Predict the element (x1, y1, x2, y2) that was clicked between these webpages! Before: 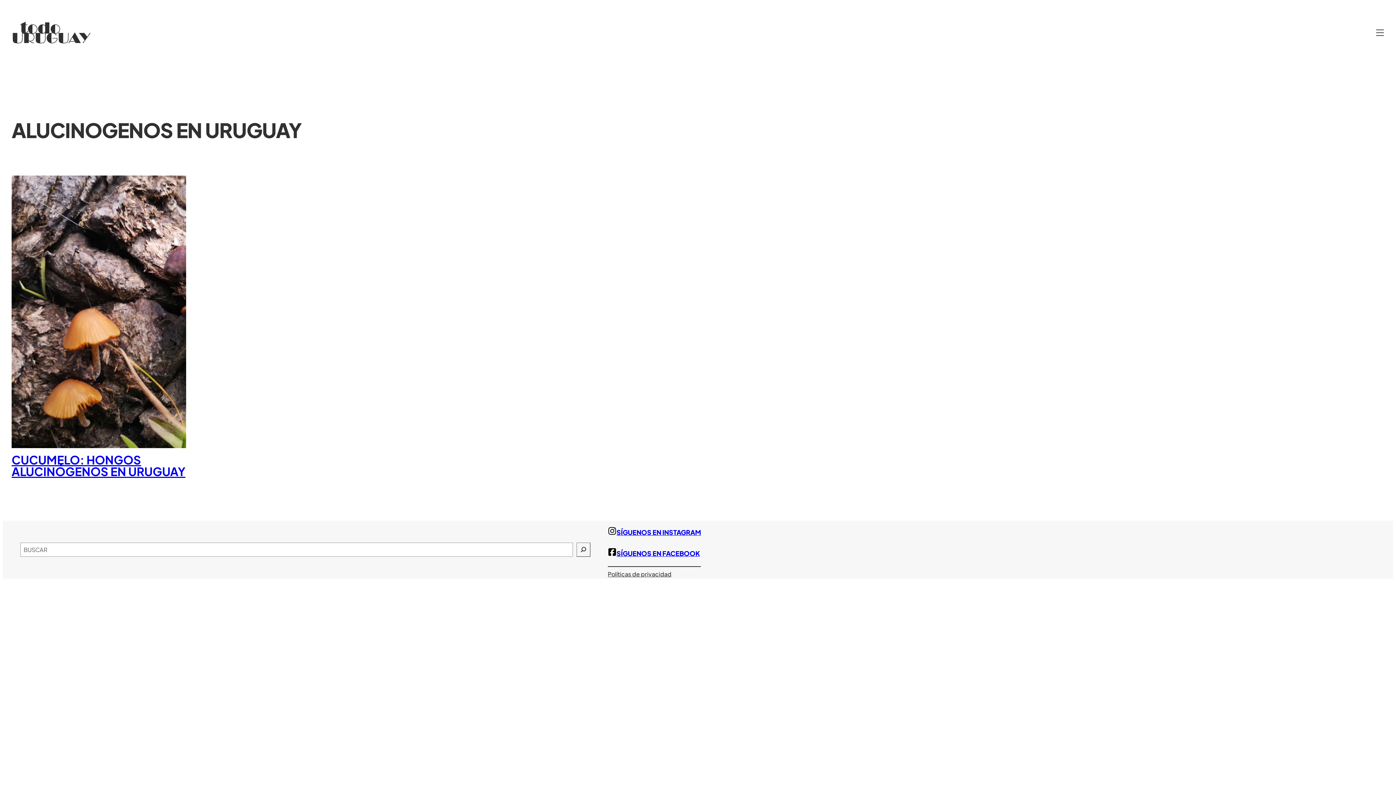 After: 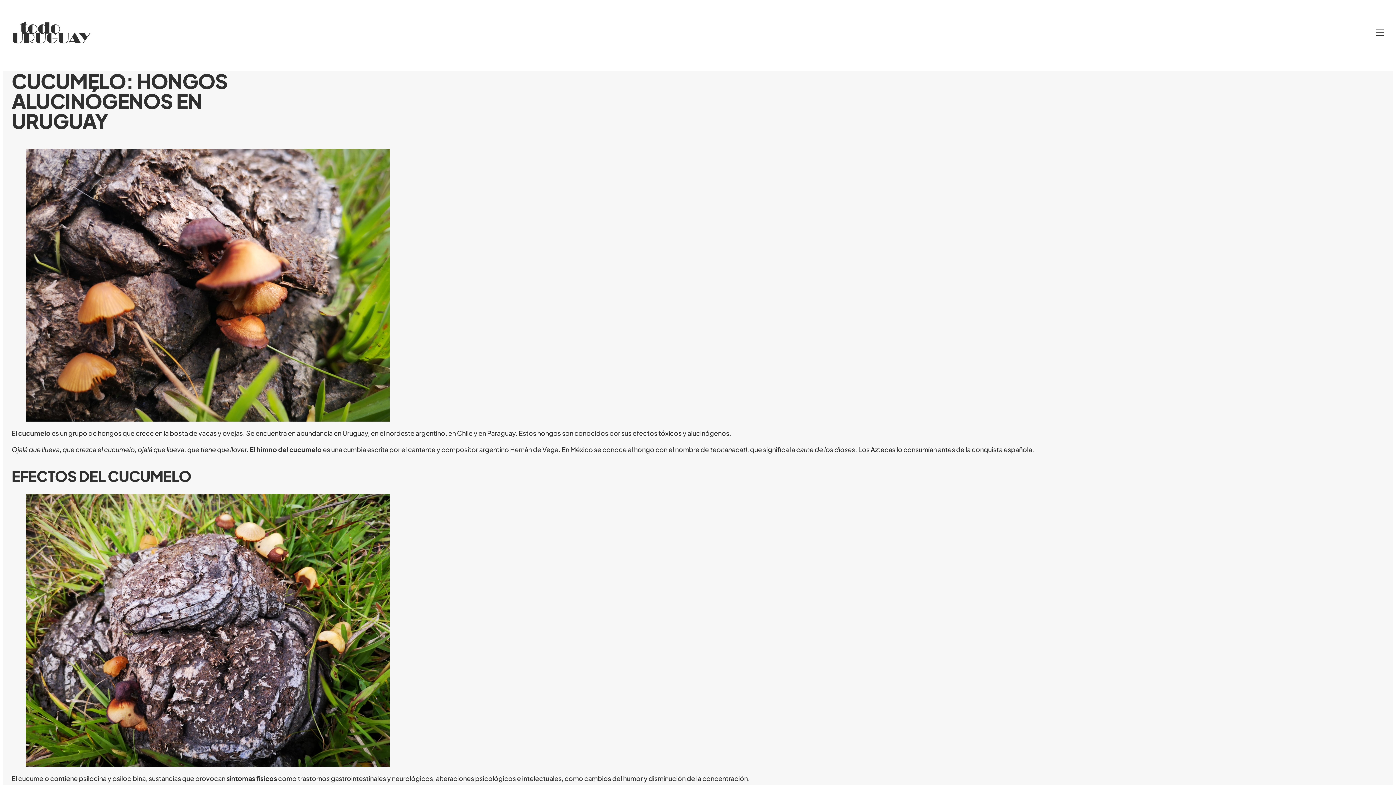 Action: bbox: (11, 175, 186, 451)